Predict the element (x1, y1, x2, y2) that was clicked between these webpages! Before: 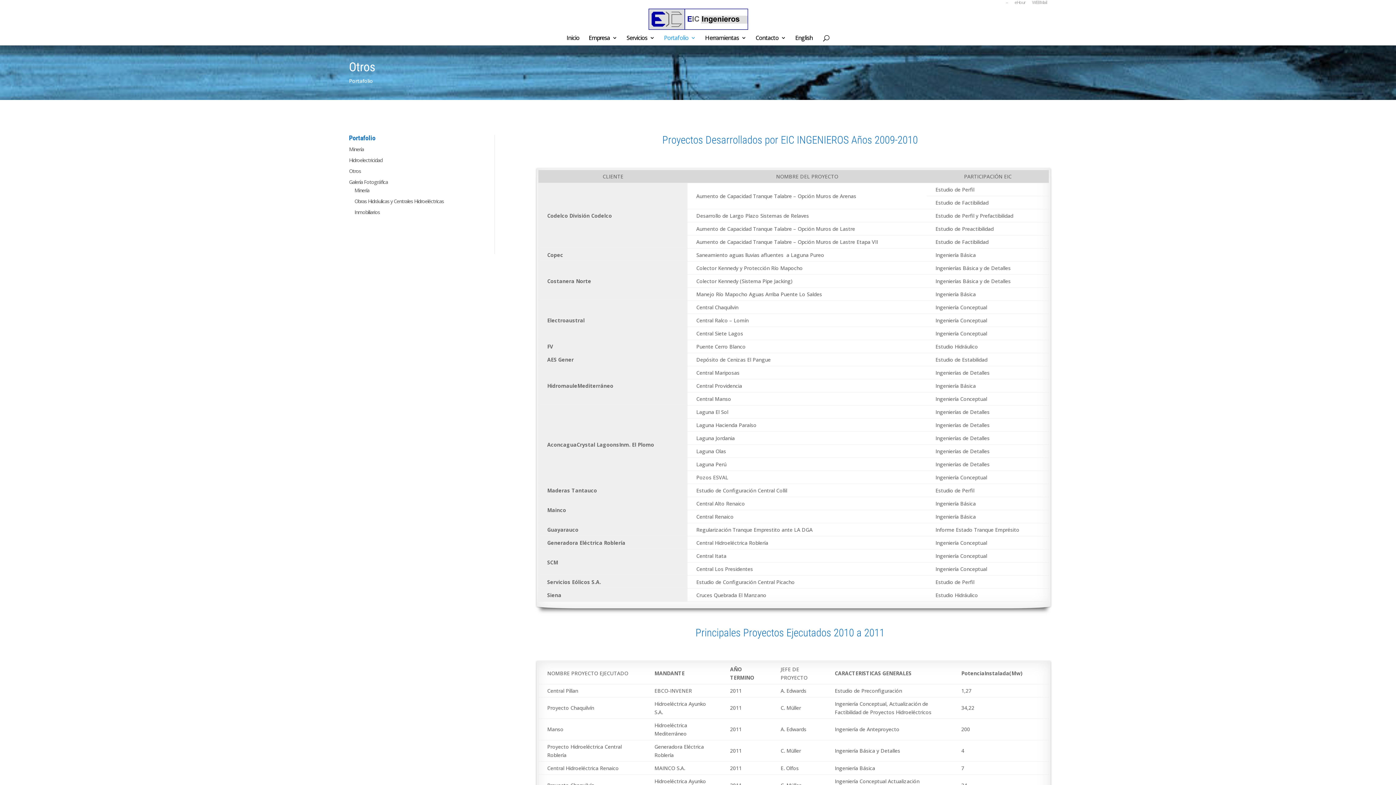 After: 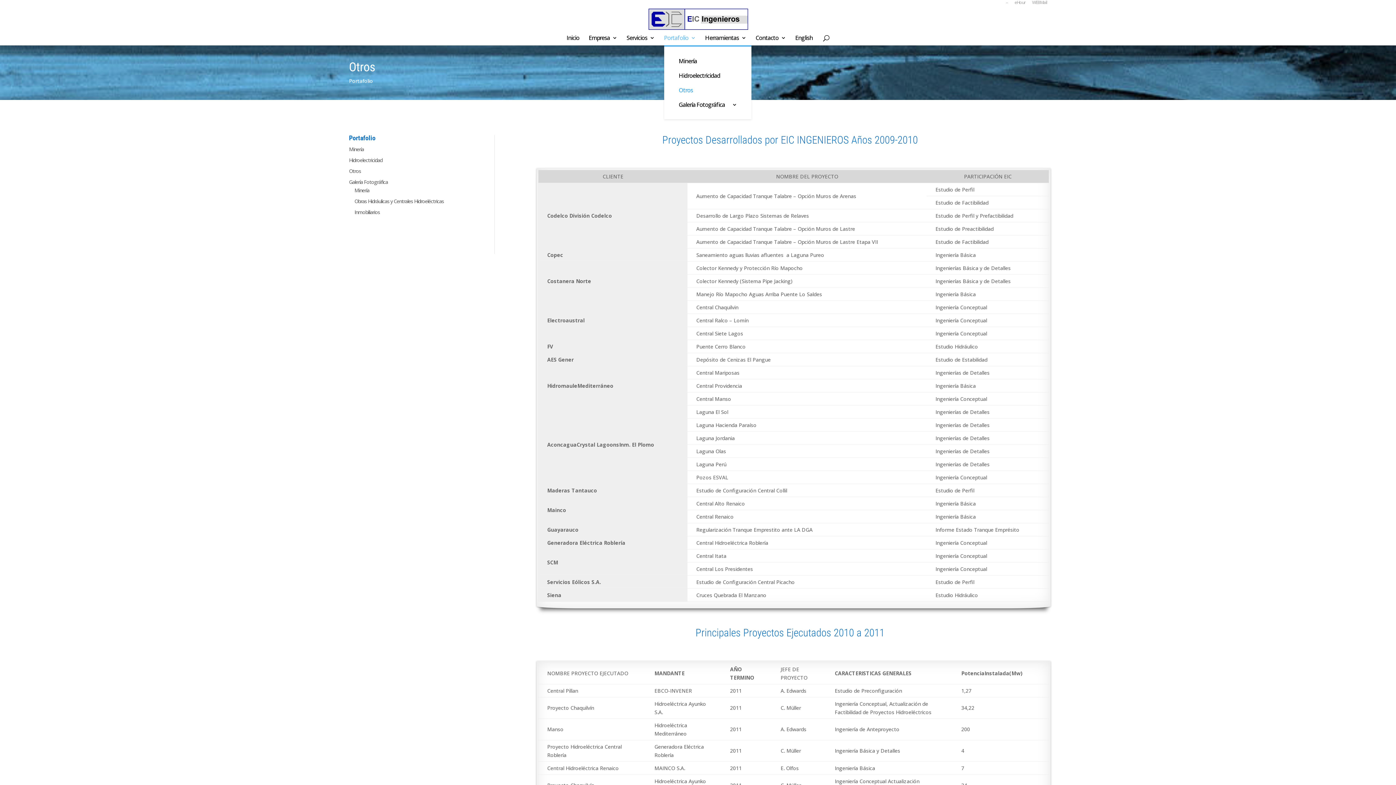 Action: label: Portafolio bbox: (664, 35, 695, 45)